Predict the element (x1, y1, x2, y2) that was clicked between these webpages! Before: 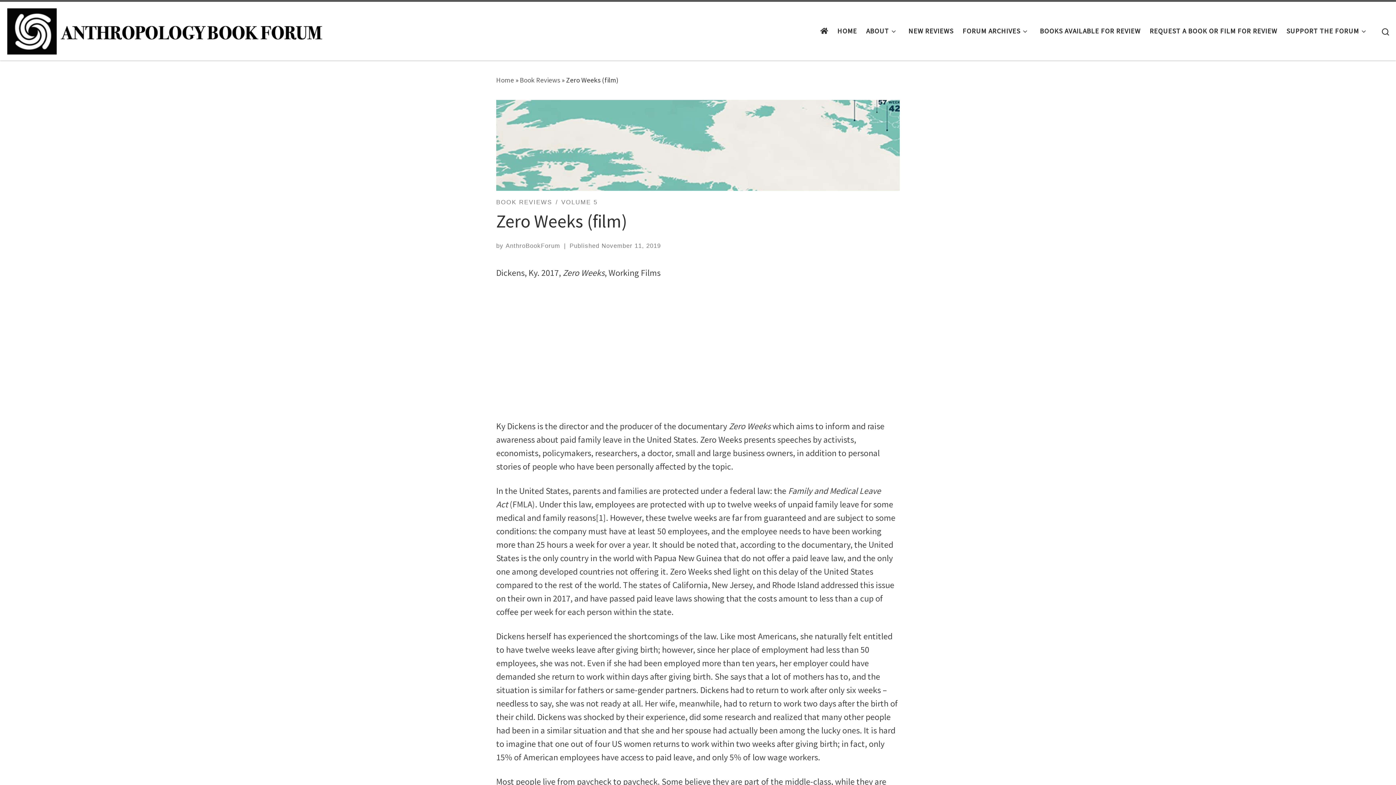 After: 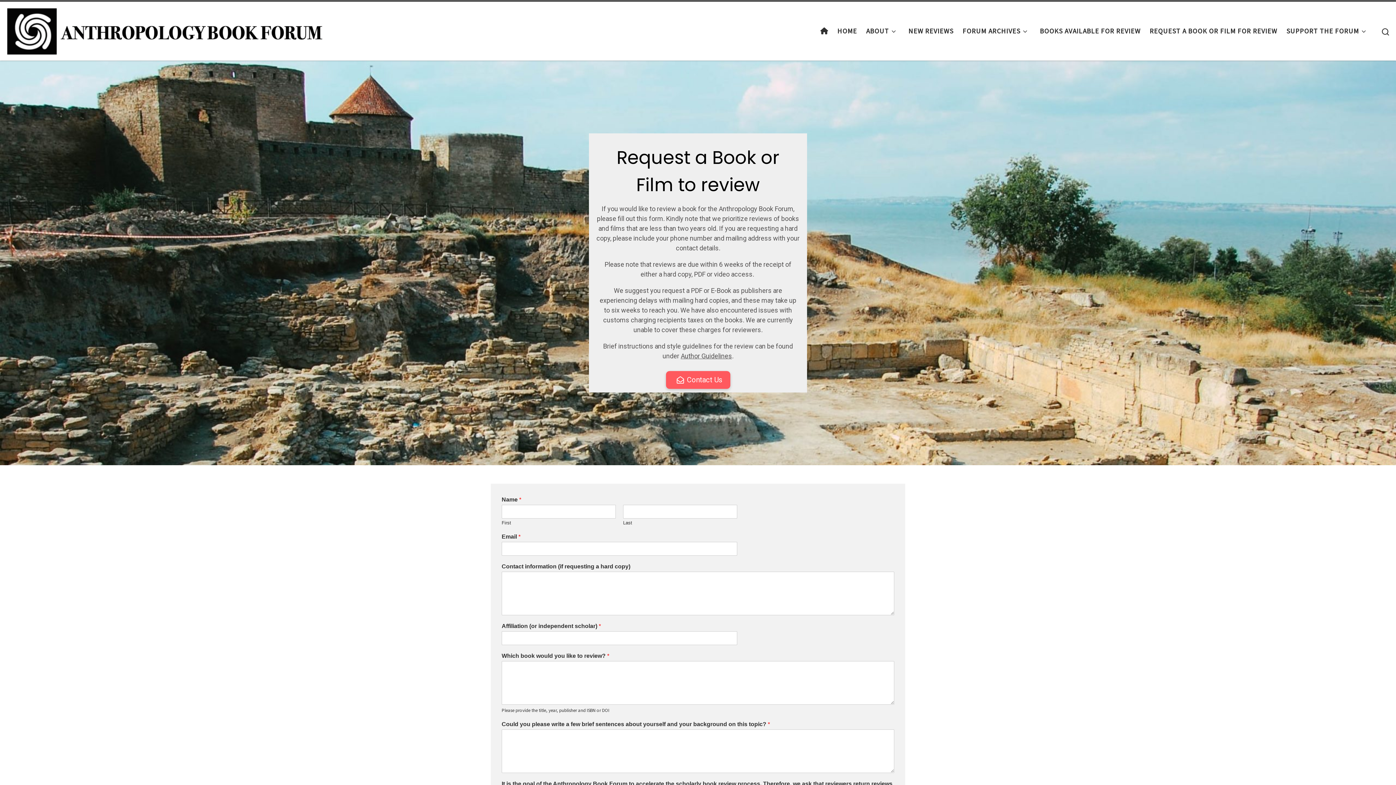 Action: bbox: (1147, 22, 1279, 40) label: REQUEST A BOOK OR FILM FOR REVIEW